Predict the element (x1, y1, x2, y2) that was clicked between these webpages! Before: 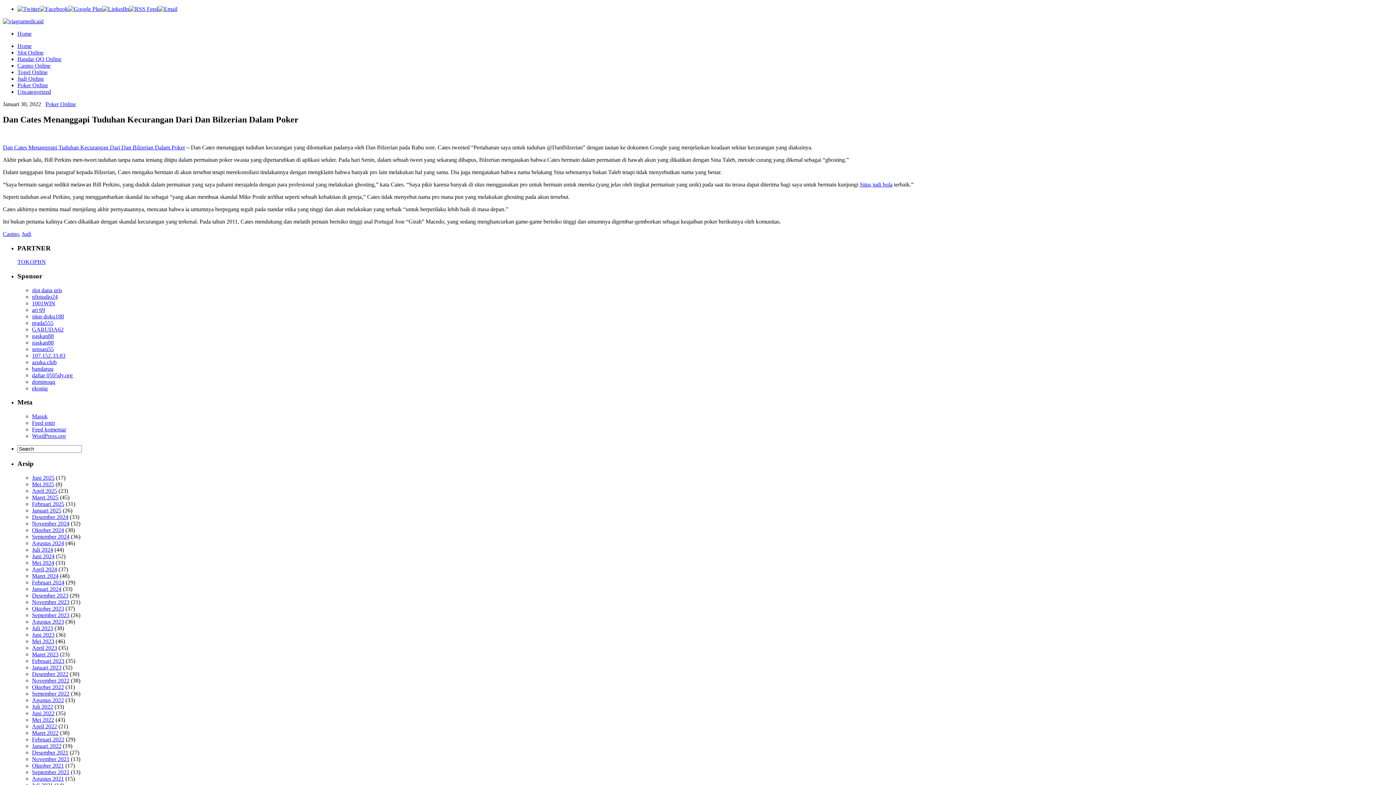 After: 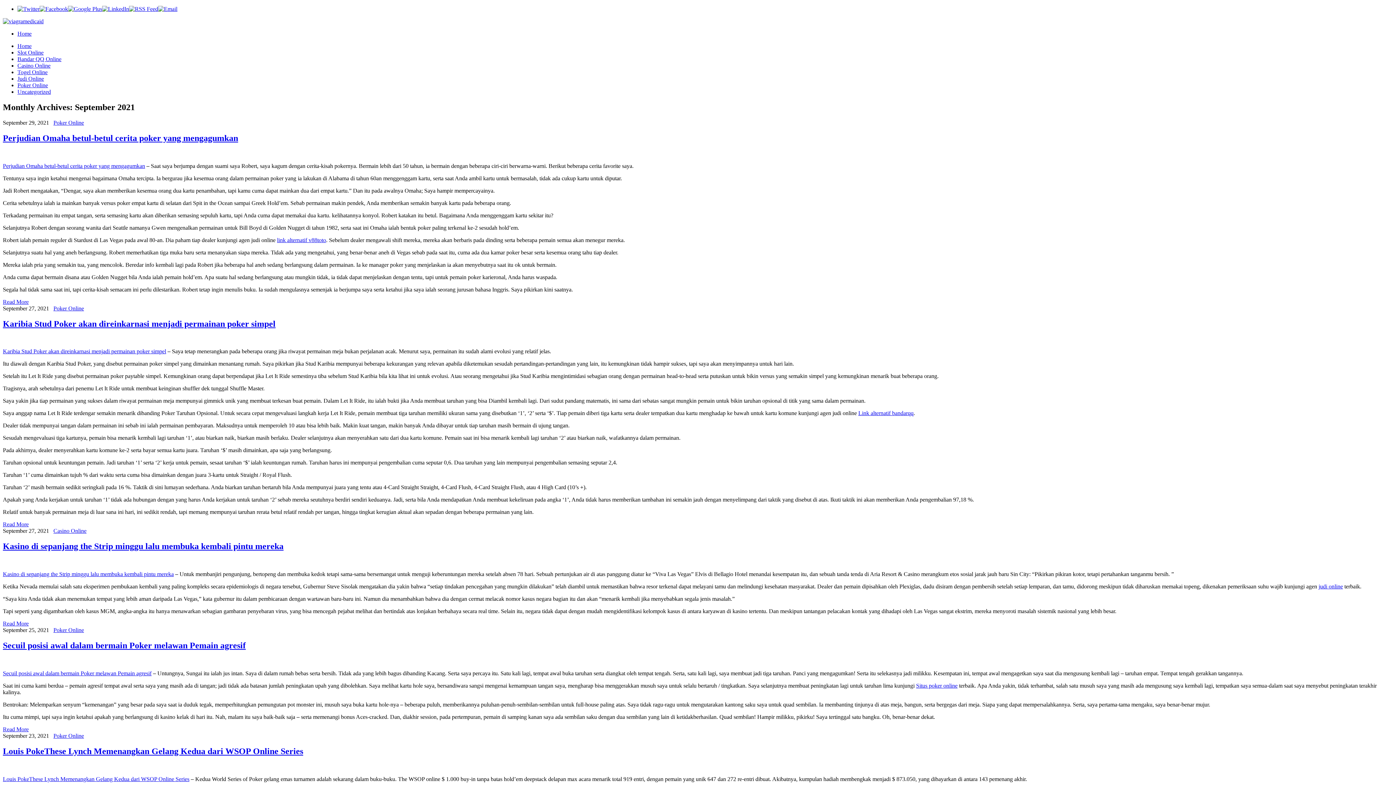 Action: label: September 2021 bbox: (32, 769, 69, 775)